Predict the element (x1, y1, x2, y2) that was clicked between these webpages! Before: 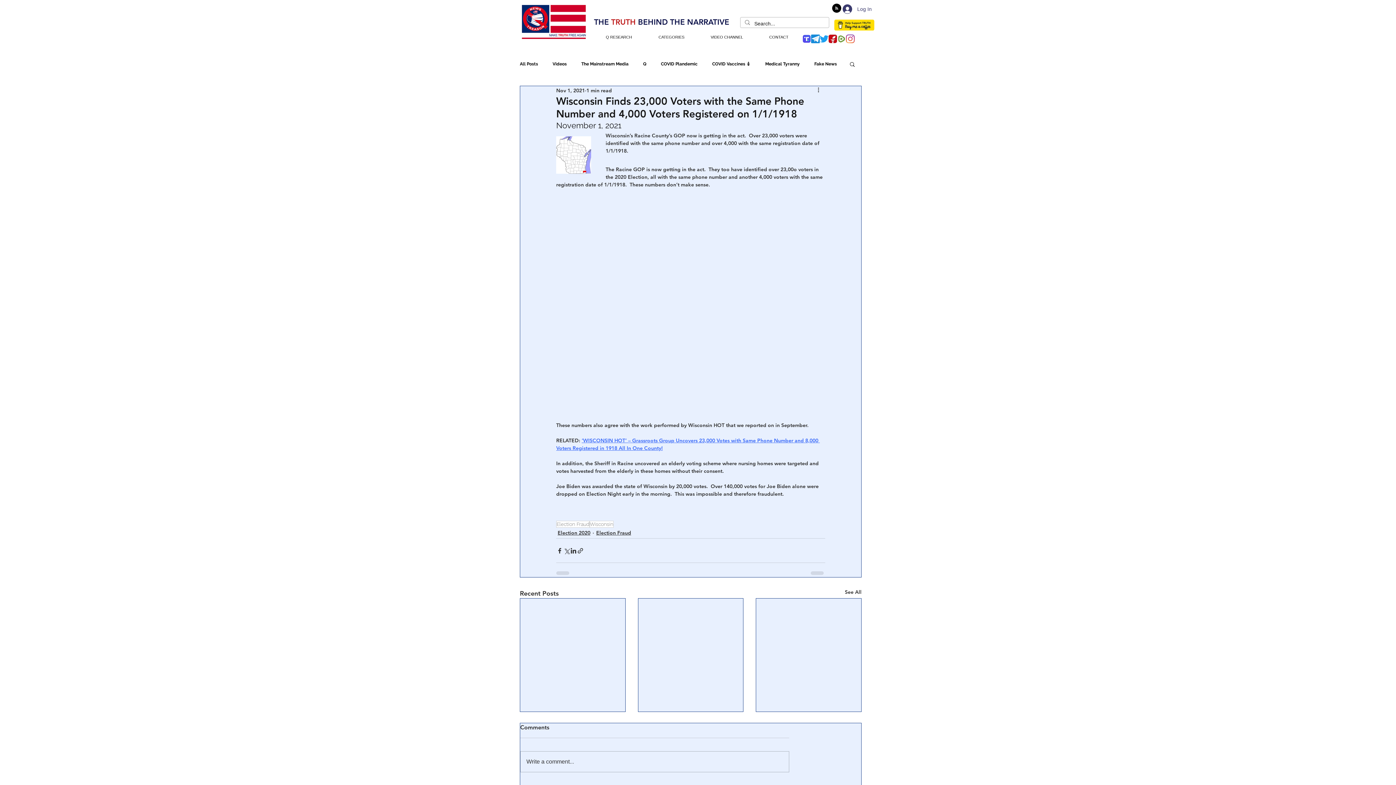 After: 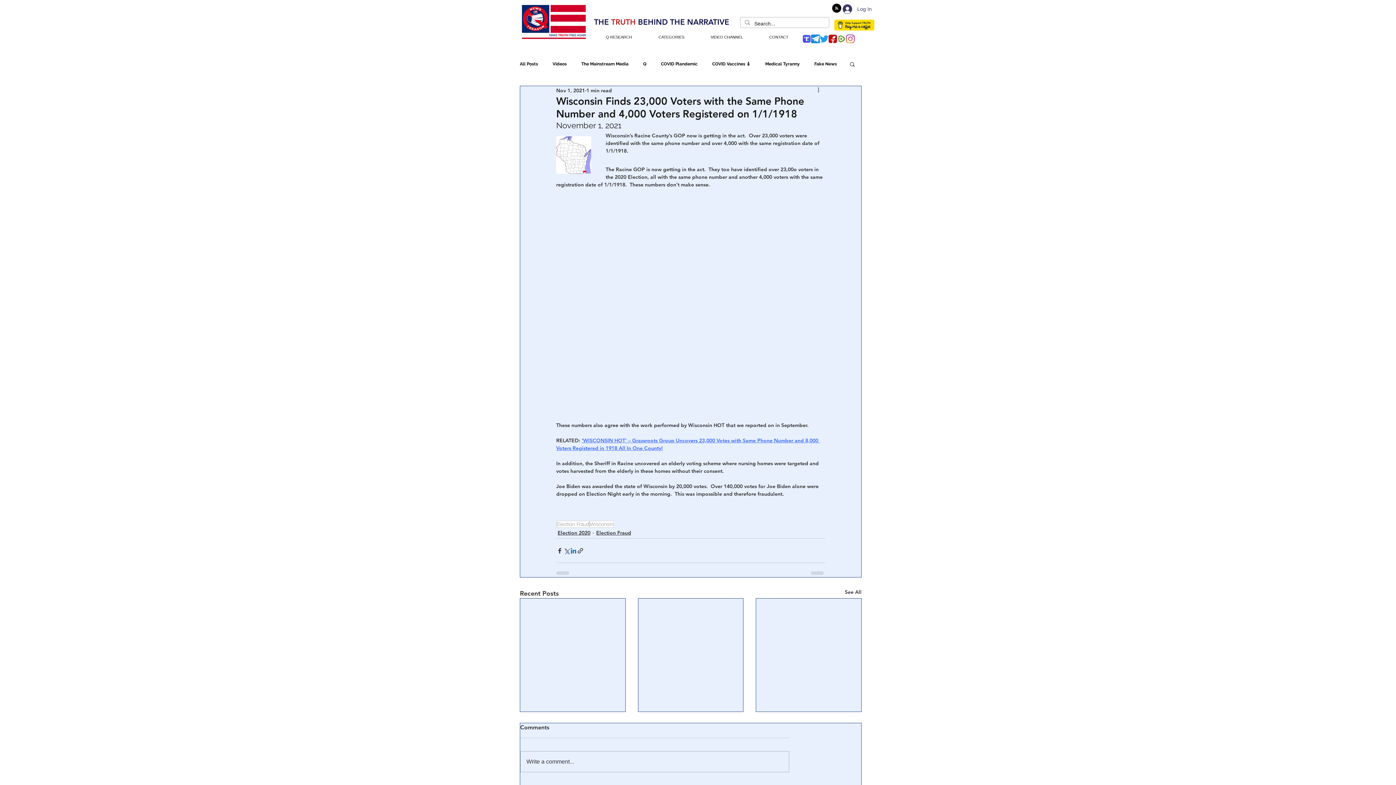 Action: bbox: (570, 547, 577, 554) label: Share via LinkedIn